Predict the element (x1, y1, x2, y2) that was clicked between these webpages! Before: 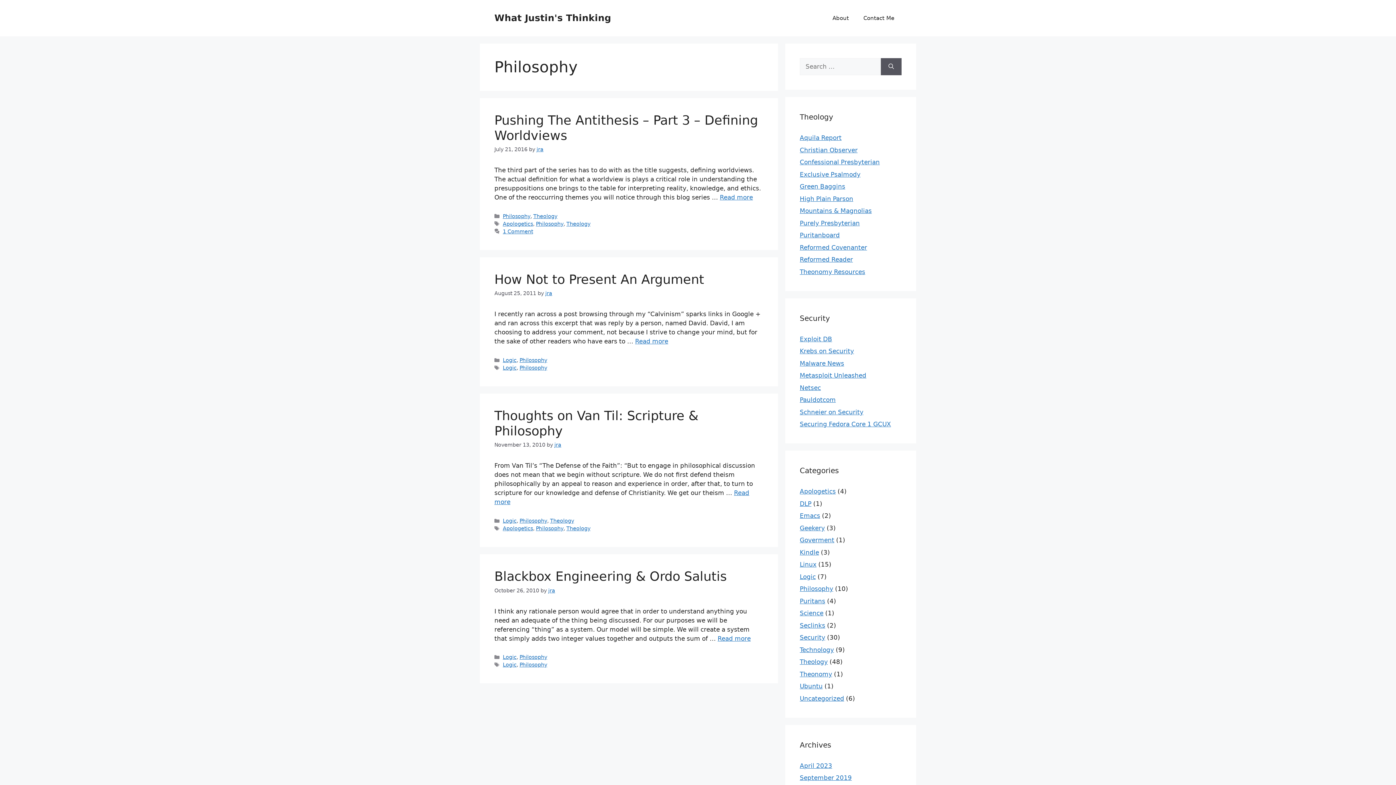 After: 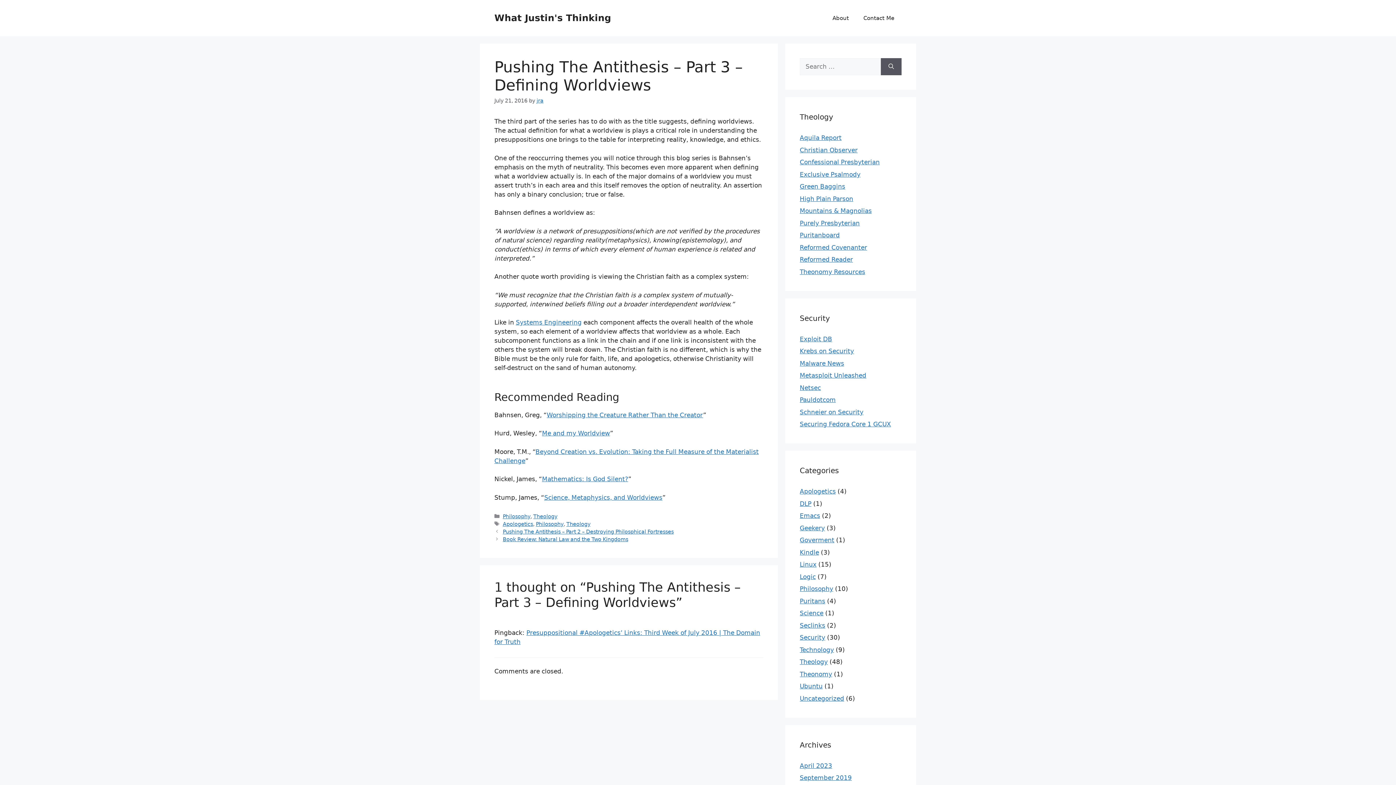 Action: label: Read more about Pushing The Antithesis – Part 3 – Defining Worldviews bbox: (720, 193, 753, 201)